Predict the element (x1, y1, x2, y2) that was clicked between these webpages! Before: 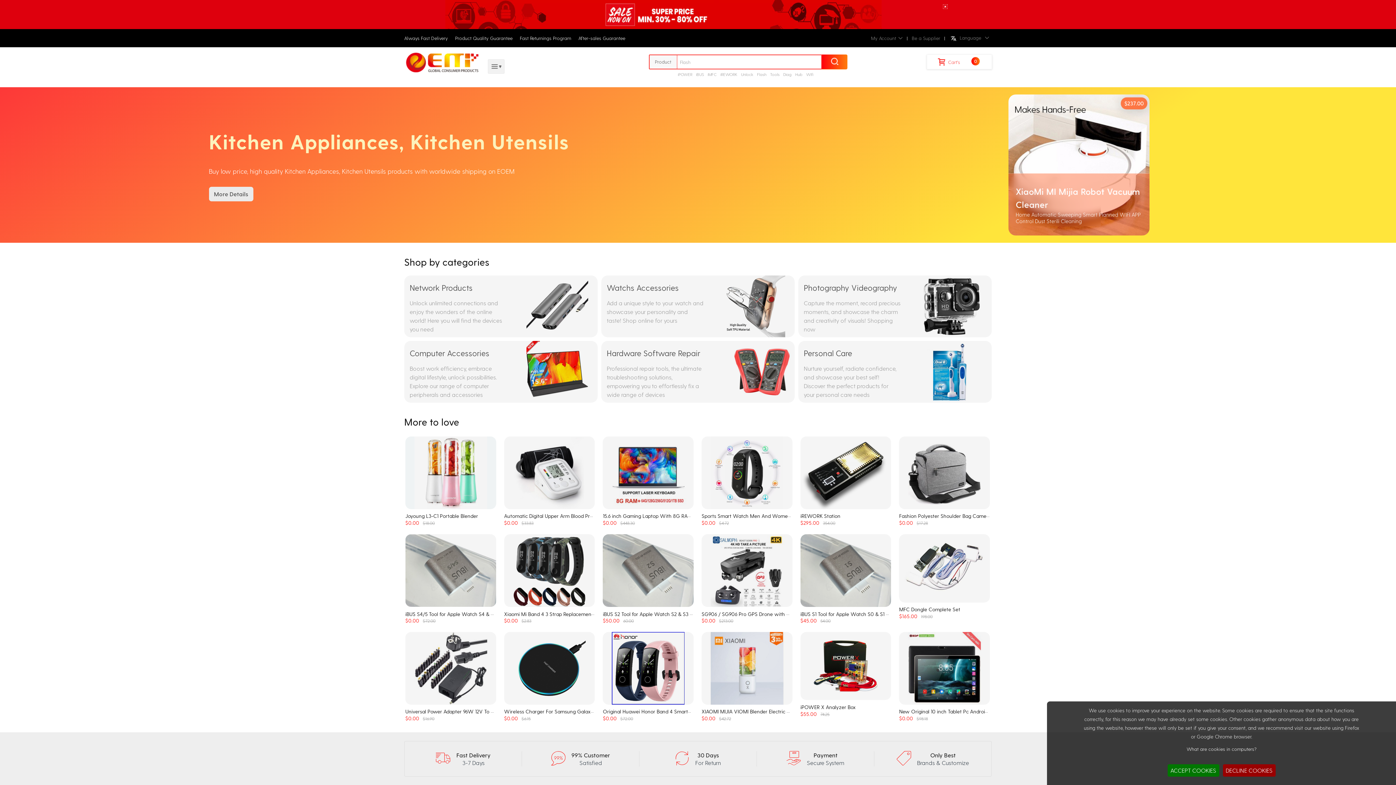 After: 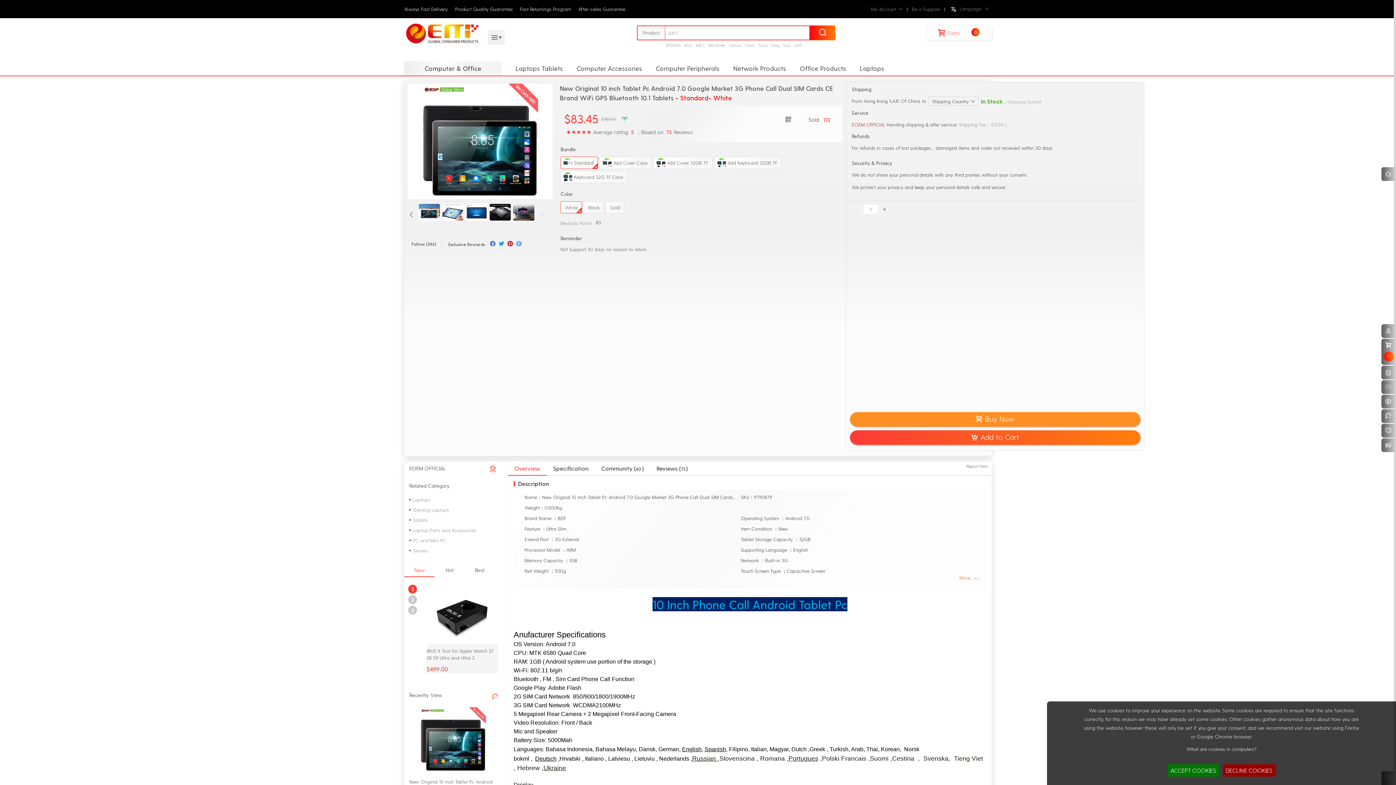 Action: label: New Original 10 inch Tablet Pc Android 7.0 Google Market 3G Phone Call...
$0.00
$98.18 bbox: (899, 632, 990, 724)